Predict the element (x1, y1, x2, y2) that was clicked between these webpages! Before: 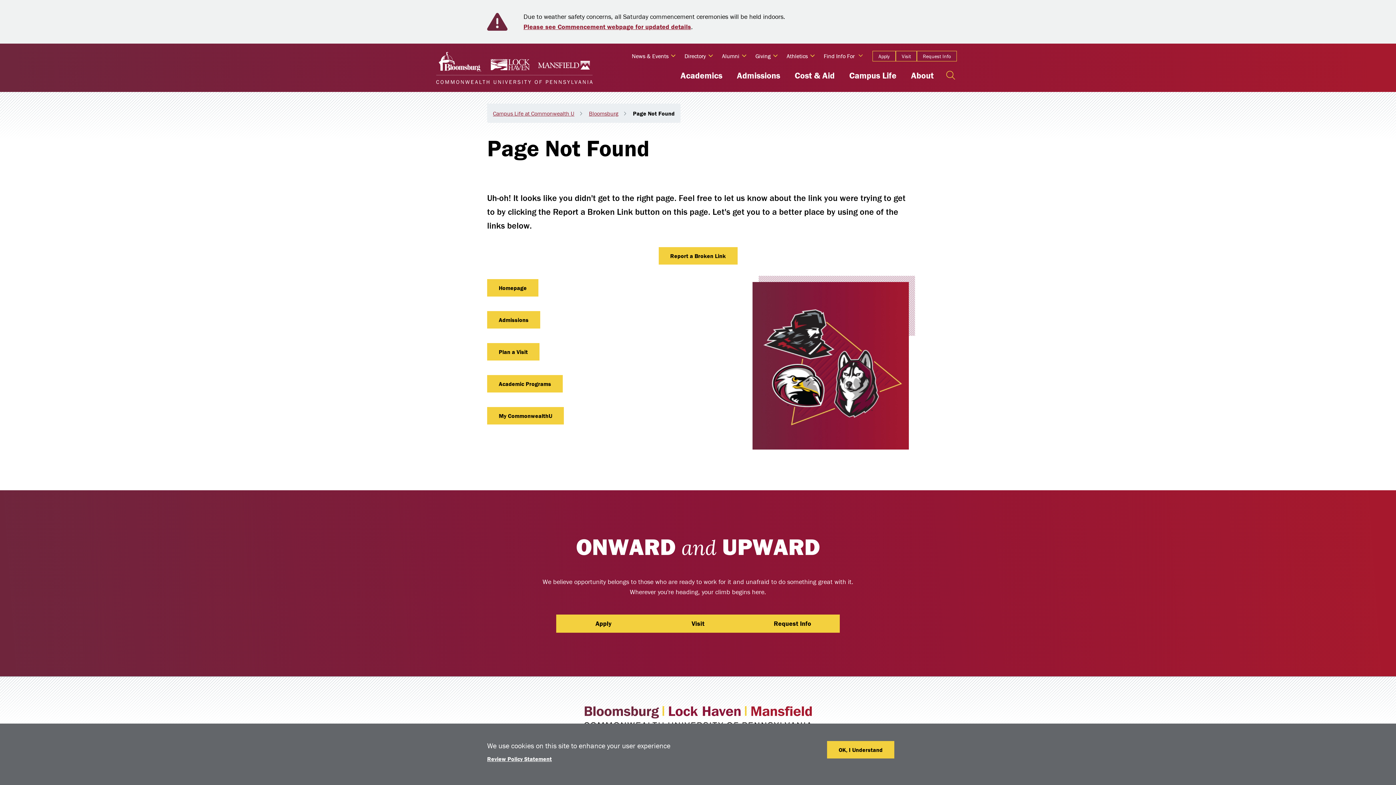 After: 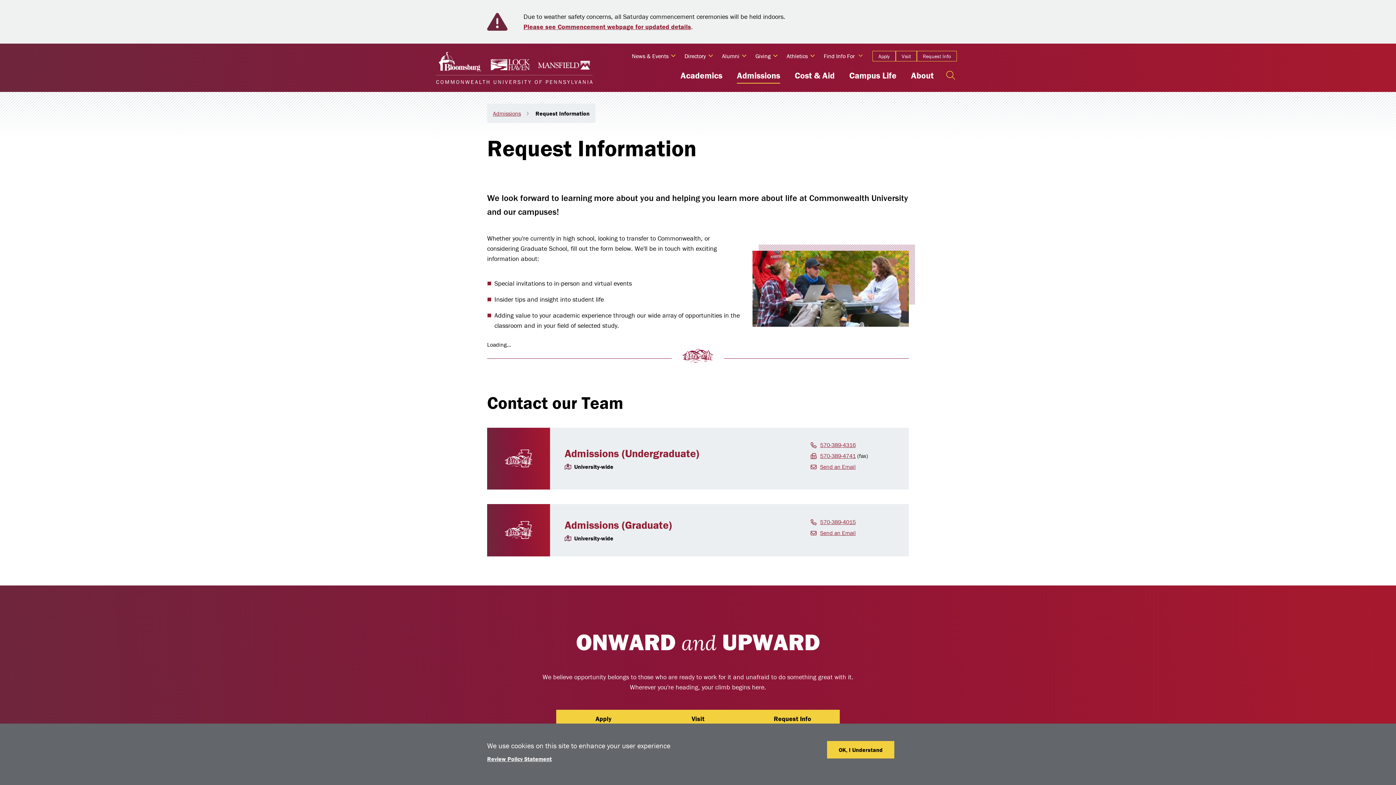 Action: bbox: (917, 50, 957, 61) label: Request Info